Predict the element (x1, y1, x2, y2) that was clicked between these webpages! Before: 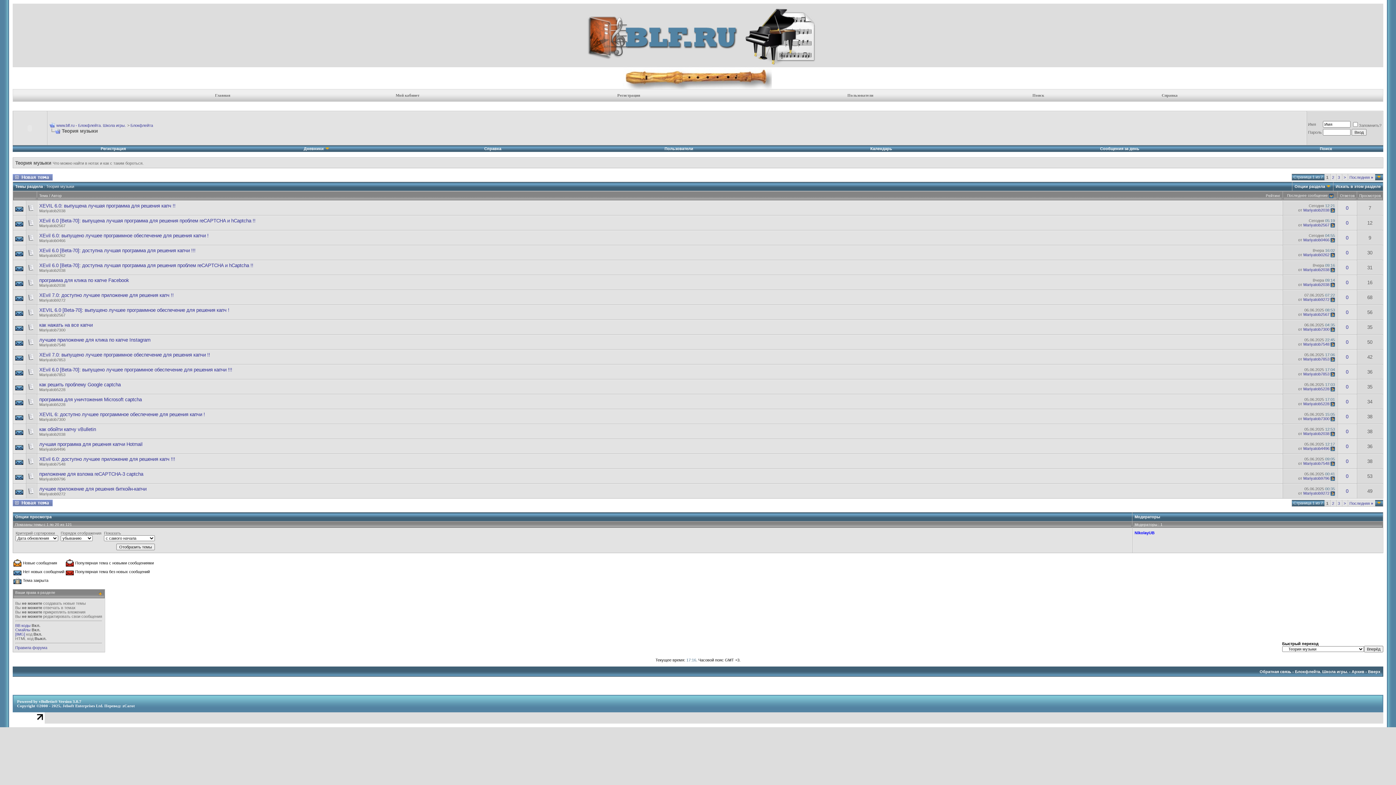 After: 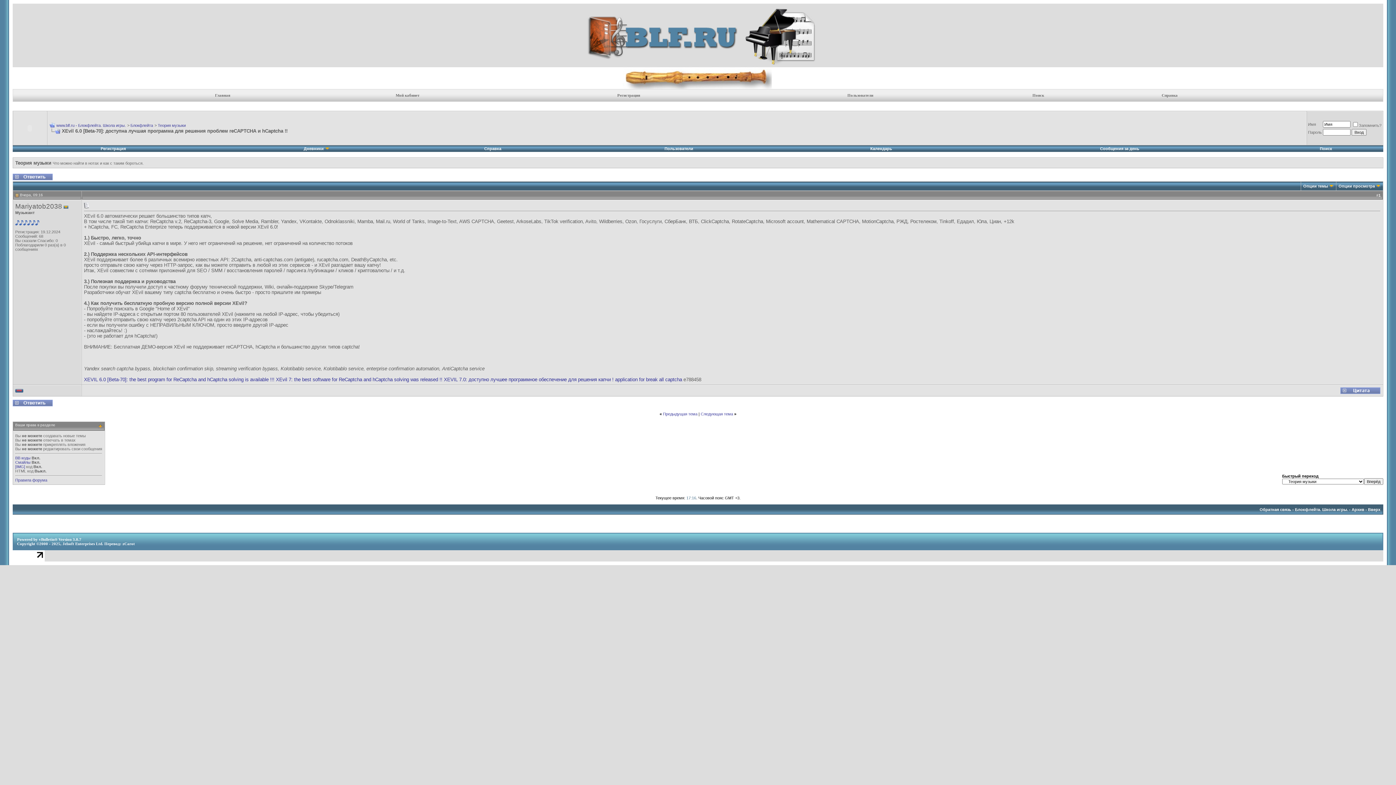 Action: bbox: (1330, 267, 1335, 272)